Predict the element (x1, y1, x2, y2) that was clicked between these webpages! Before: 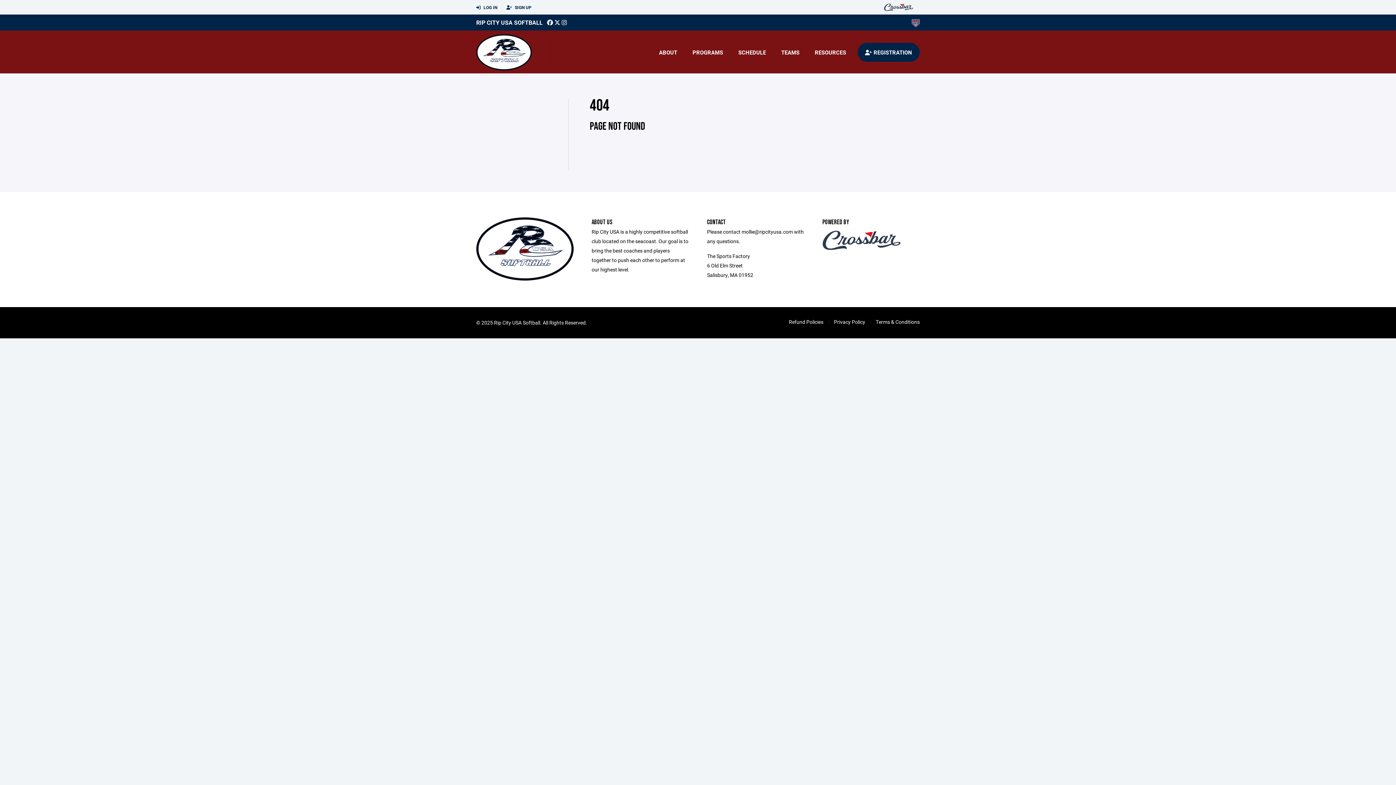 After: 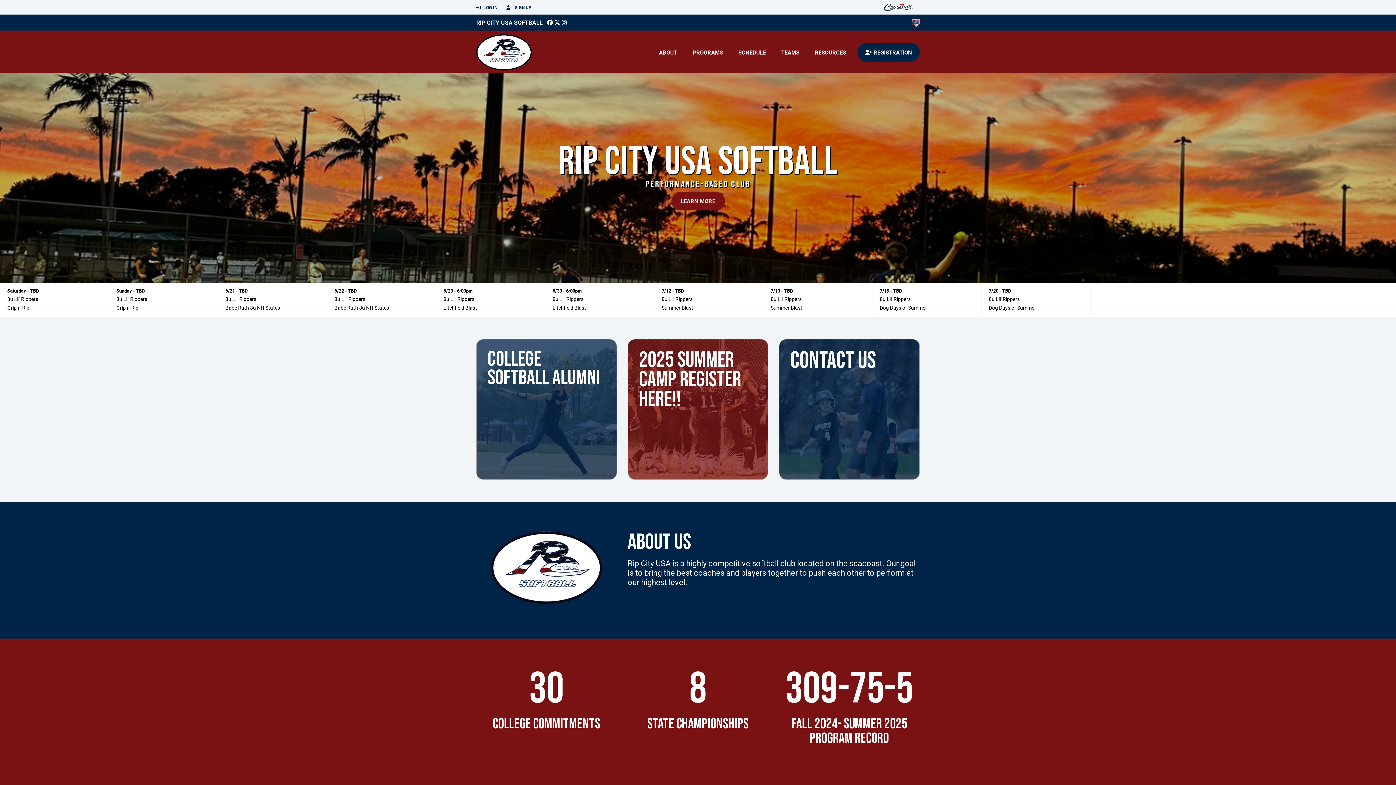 Action: label: RIP CITY USA SOFTBALL bbox: (476, 18, 542, 26)